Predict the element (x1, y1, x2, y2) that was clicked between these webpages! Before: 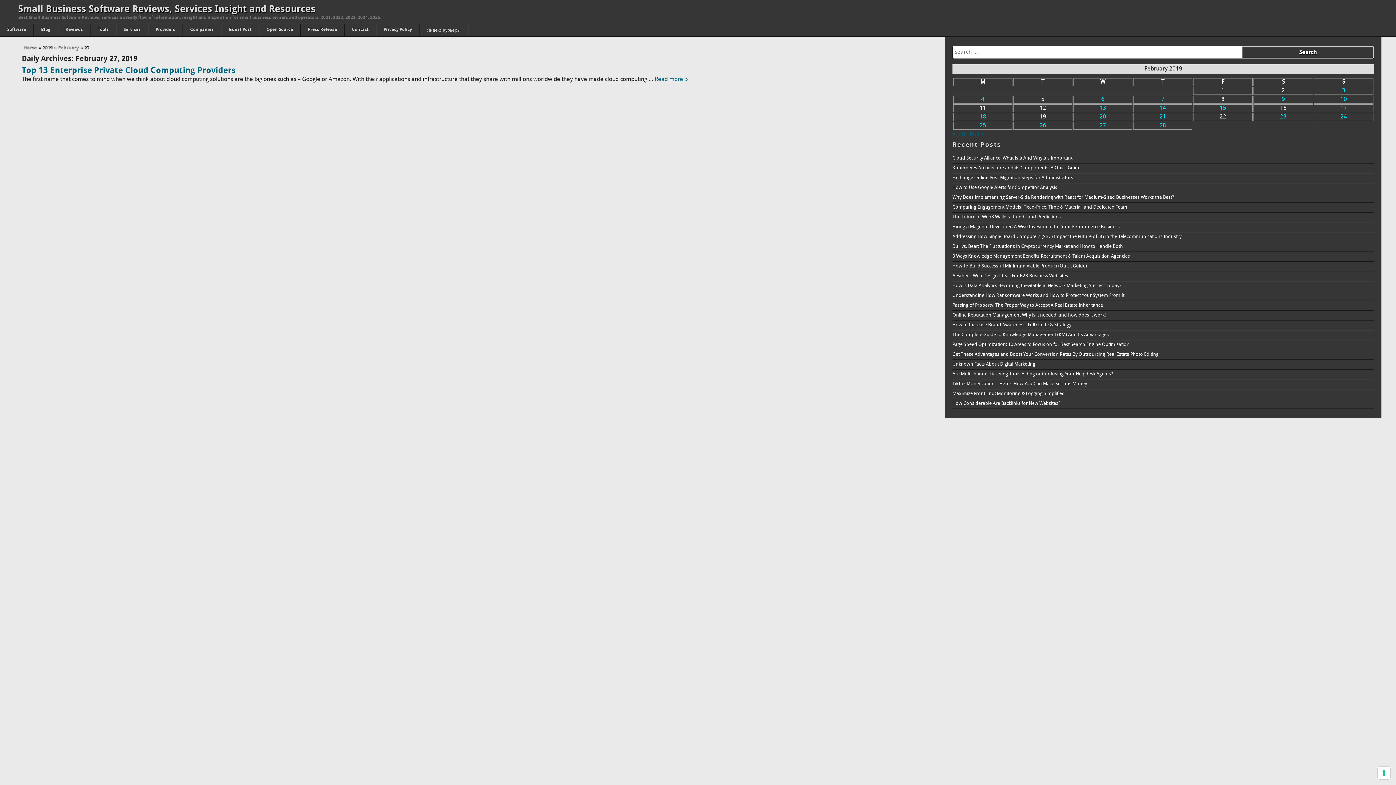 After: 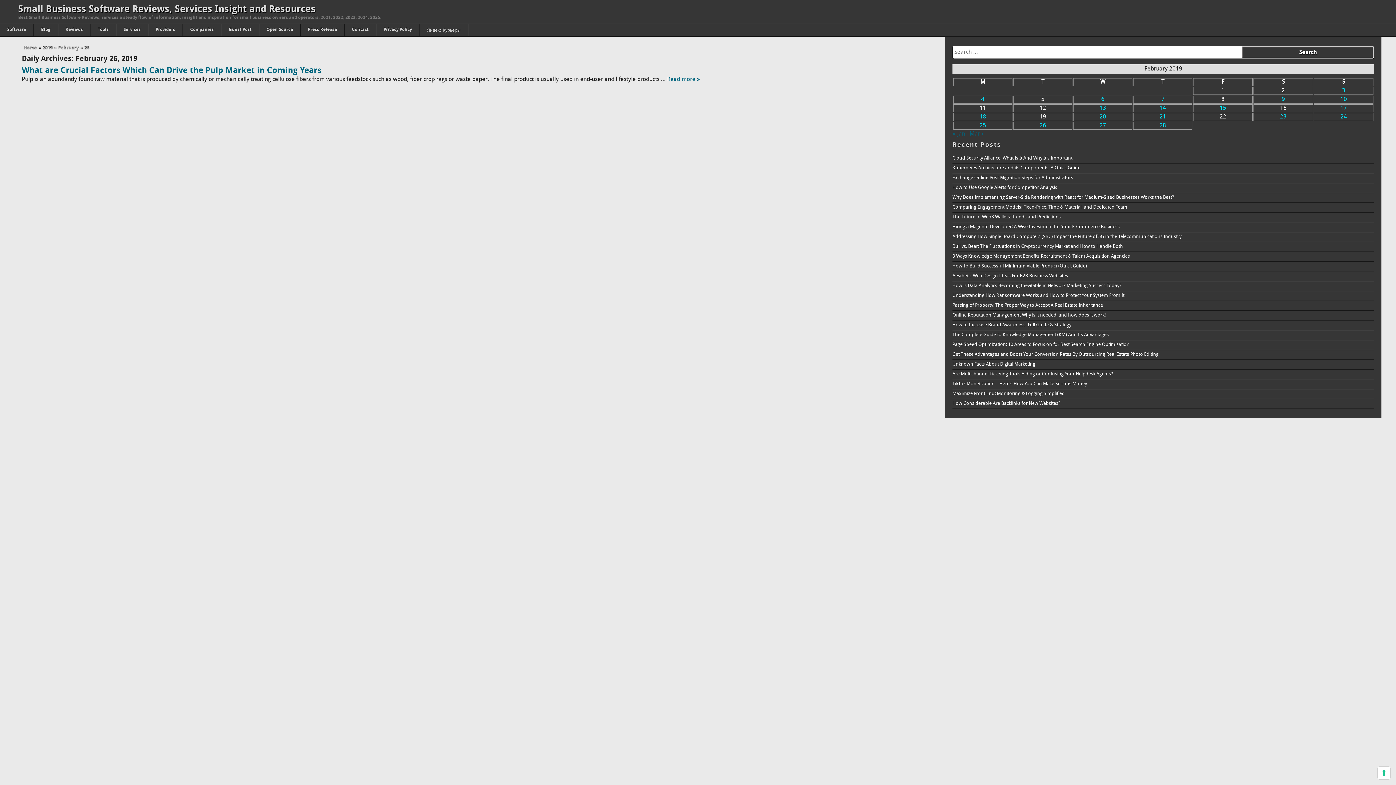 Action: label: Posts published on February 26, 2019 bbox: (1037, 121, 1048, 130)